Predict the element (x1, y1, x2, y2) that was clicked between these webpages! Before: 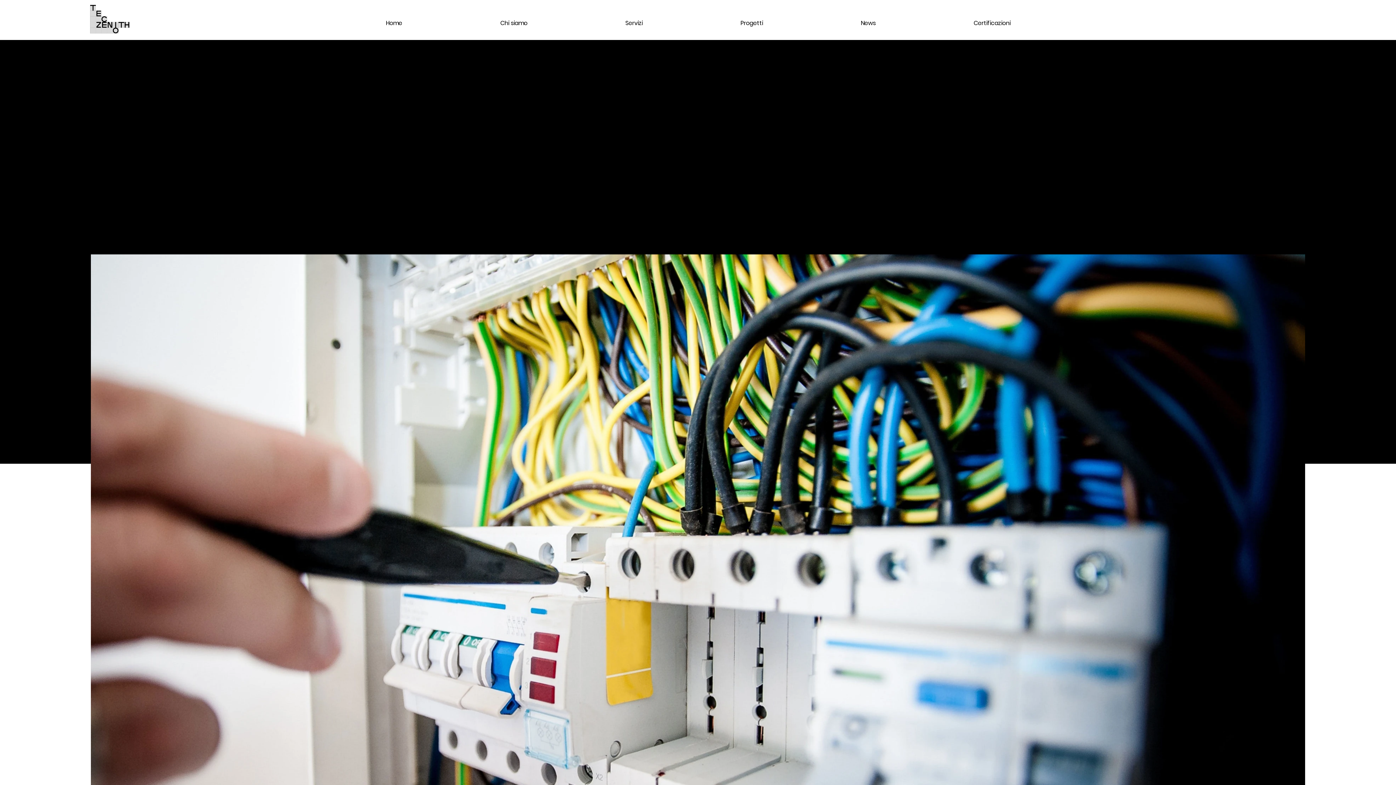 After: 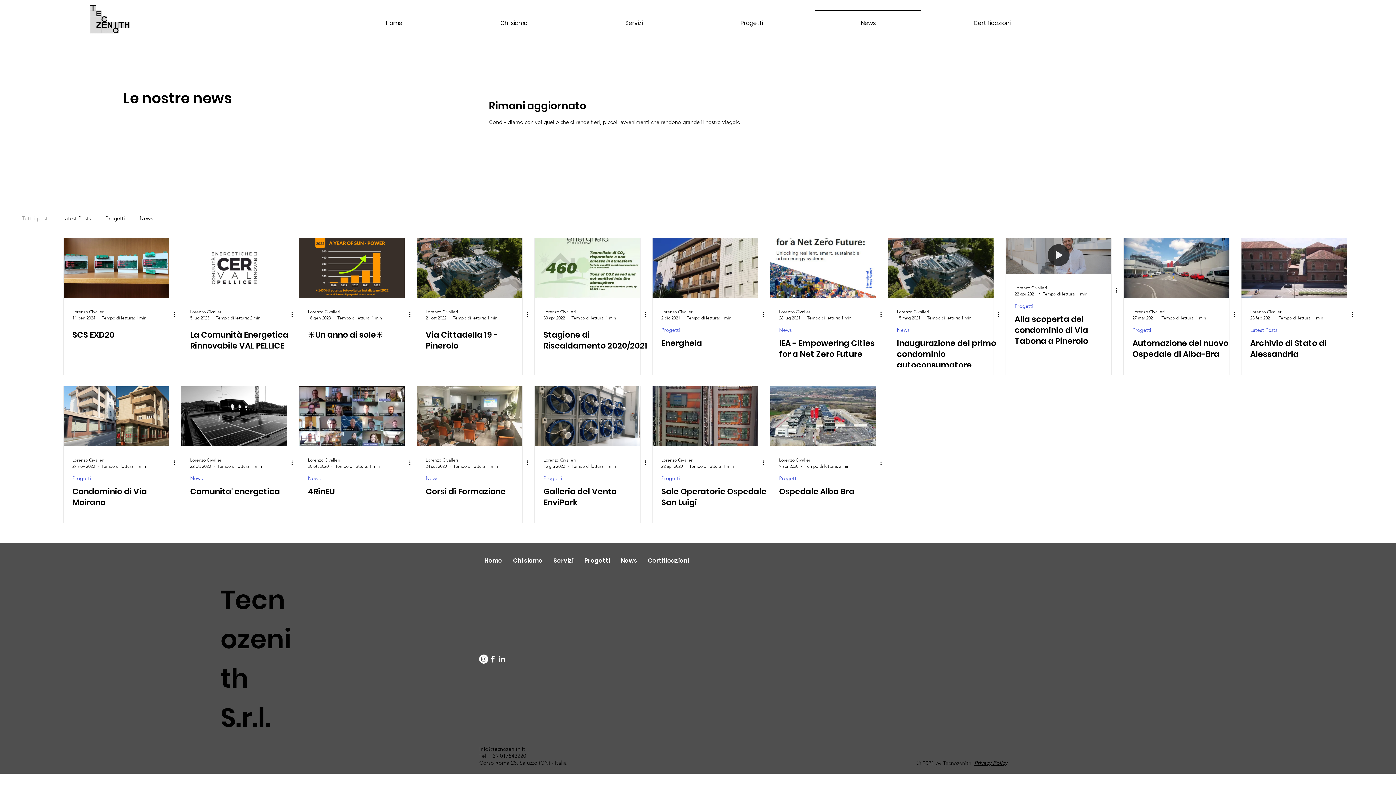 Action: bbox: (812, 9, 924, 30) label: News